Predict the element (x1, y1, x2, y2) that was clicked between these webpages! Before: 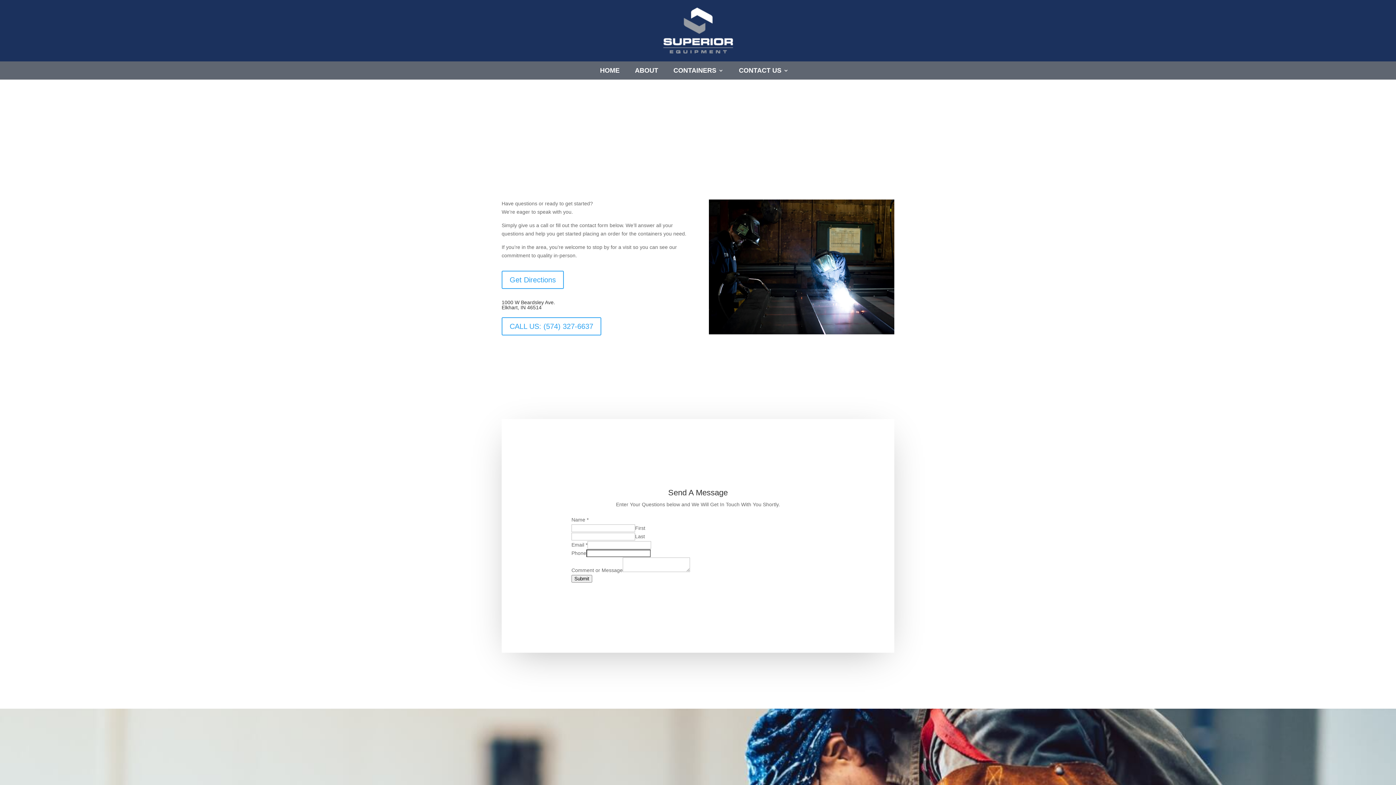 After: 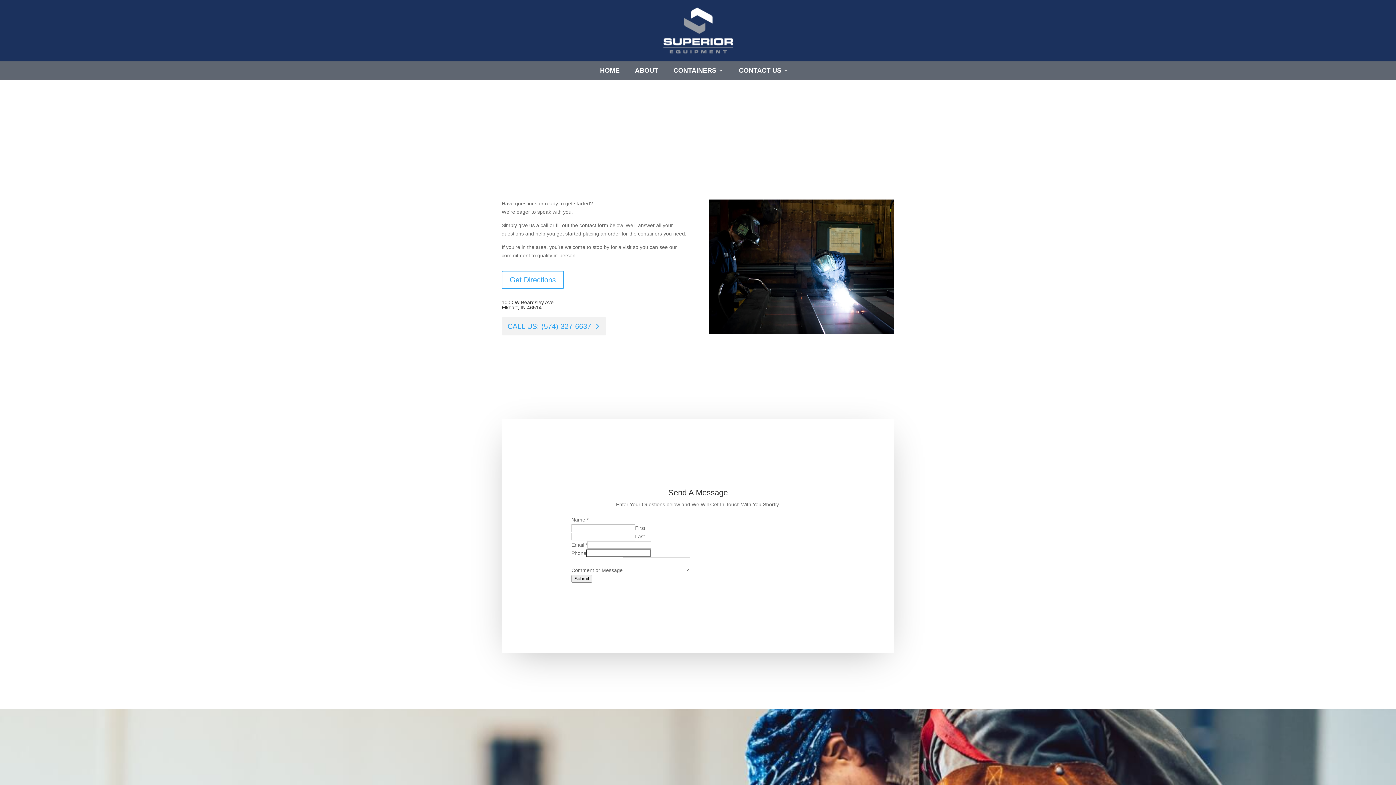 Action: label: CALL US: (574) 327-6637 bbox: (501, 317, 601, 335)